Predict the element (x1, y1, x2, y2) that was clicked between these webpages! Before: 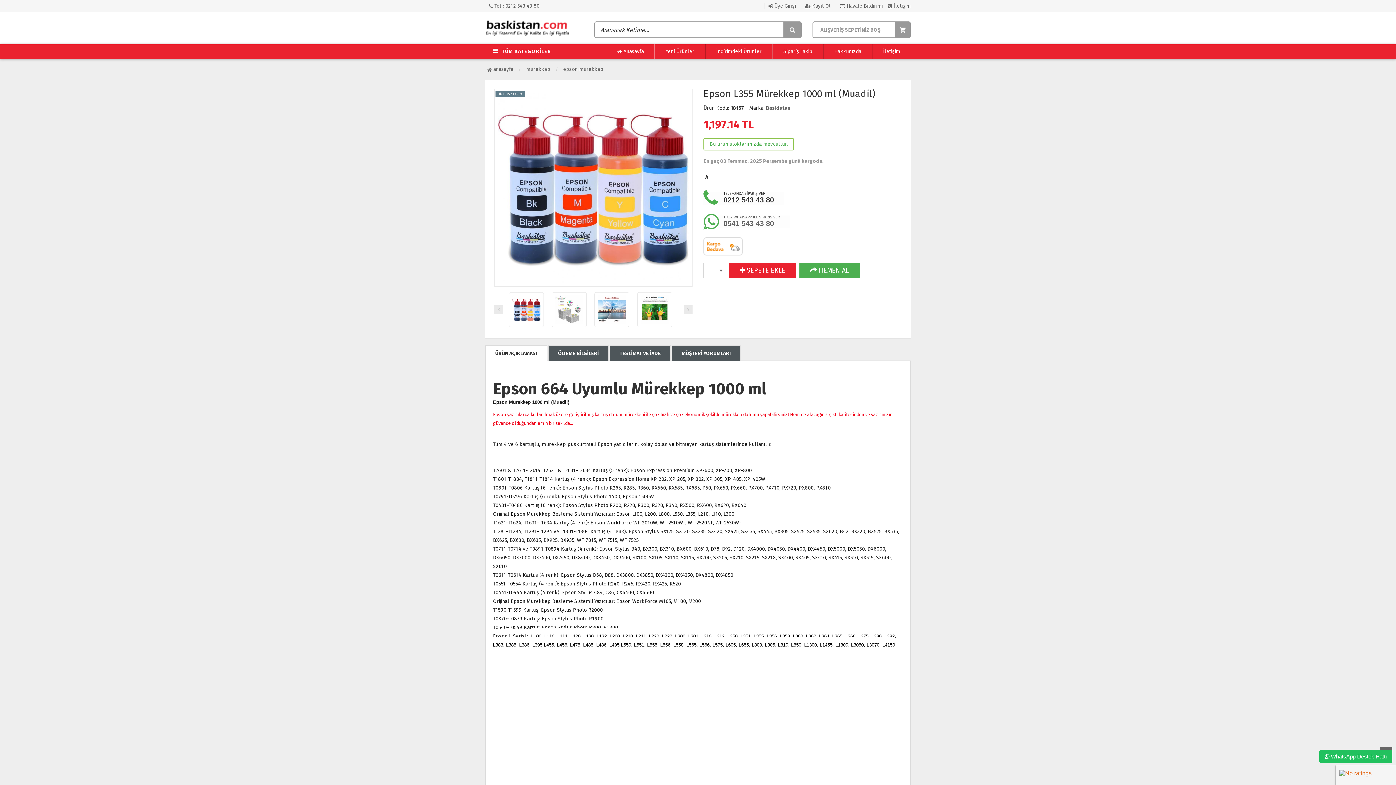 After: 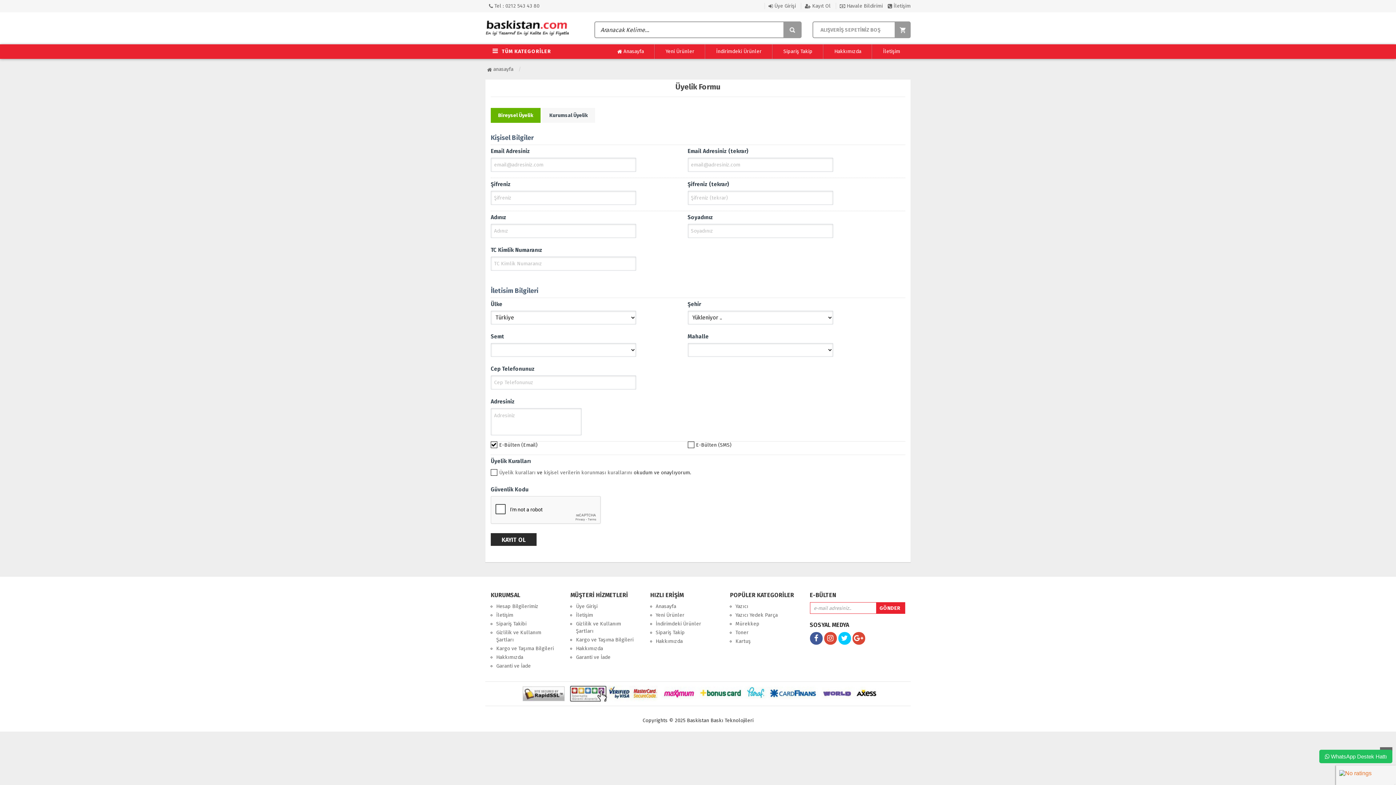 Action: bbox: (801, 2, 830, 9) label:  Kayıt Ol